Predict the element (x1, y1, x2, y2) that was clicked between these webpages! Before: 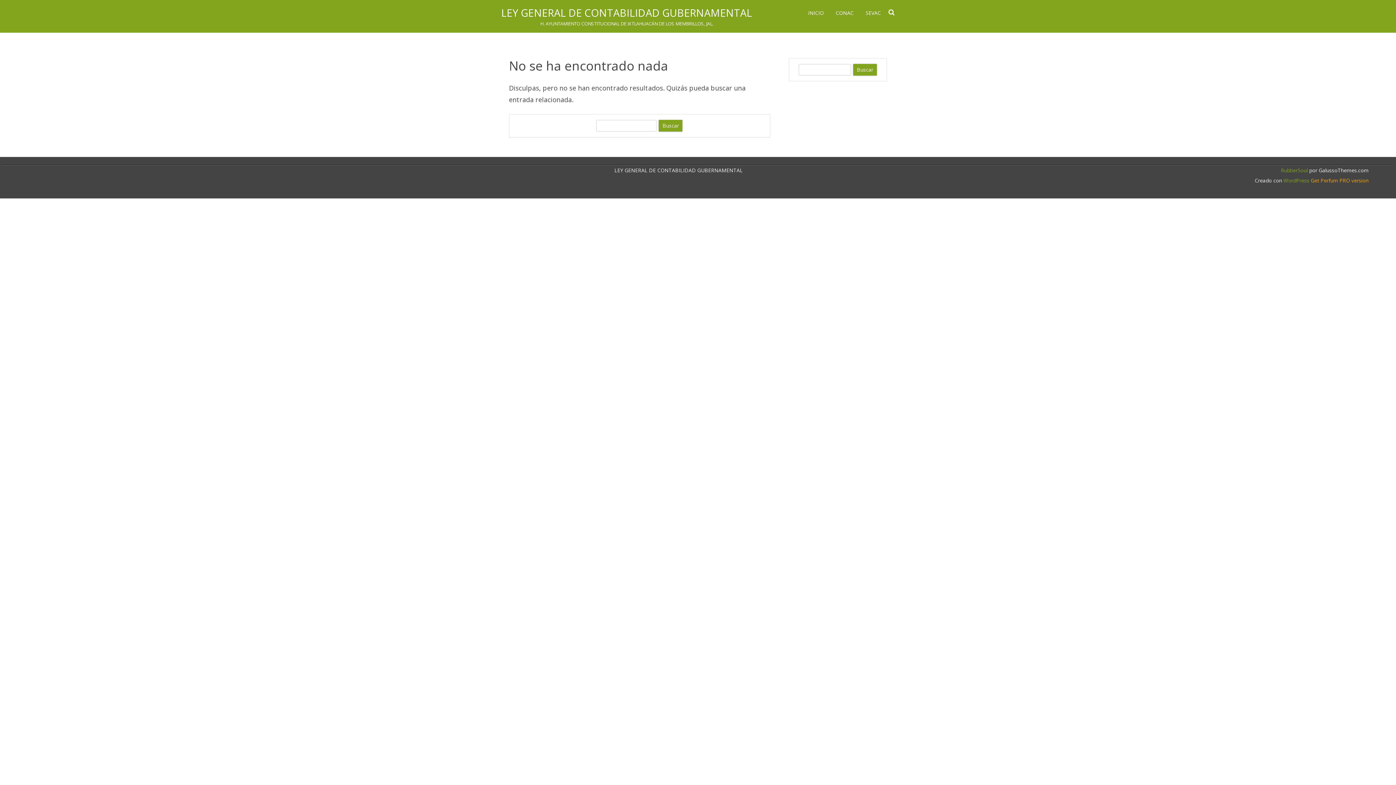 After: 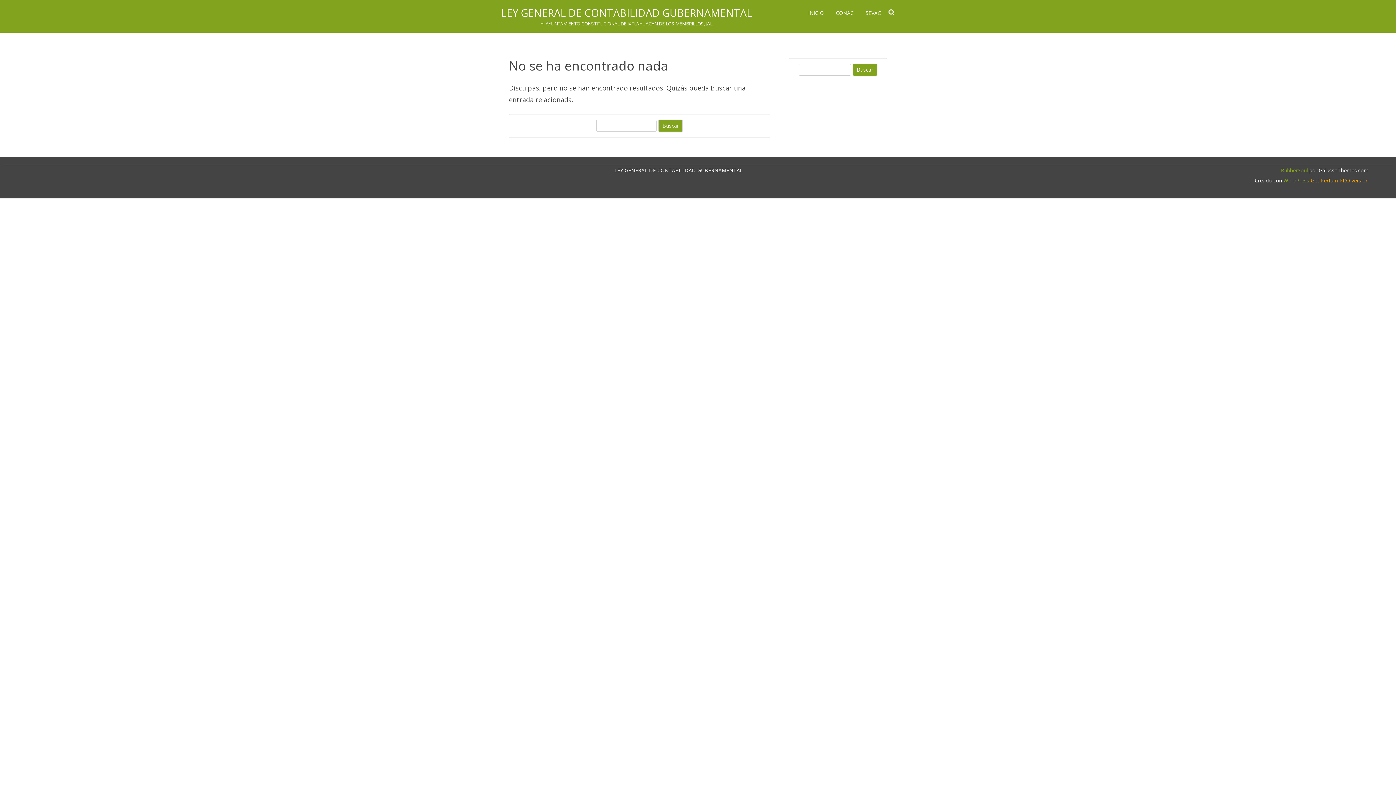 Action: label: Get Perfum PRO version bbox: (1311, 177, 1368, 184)